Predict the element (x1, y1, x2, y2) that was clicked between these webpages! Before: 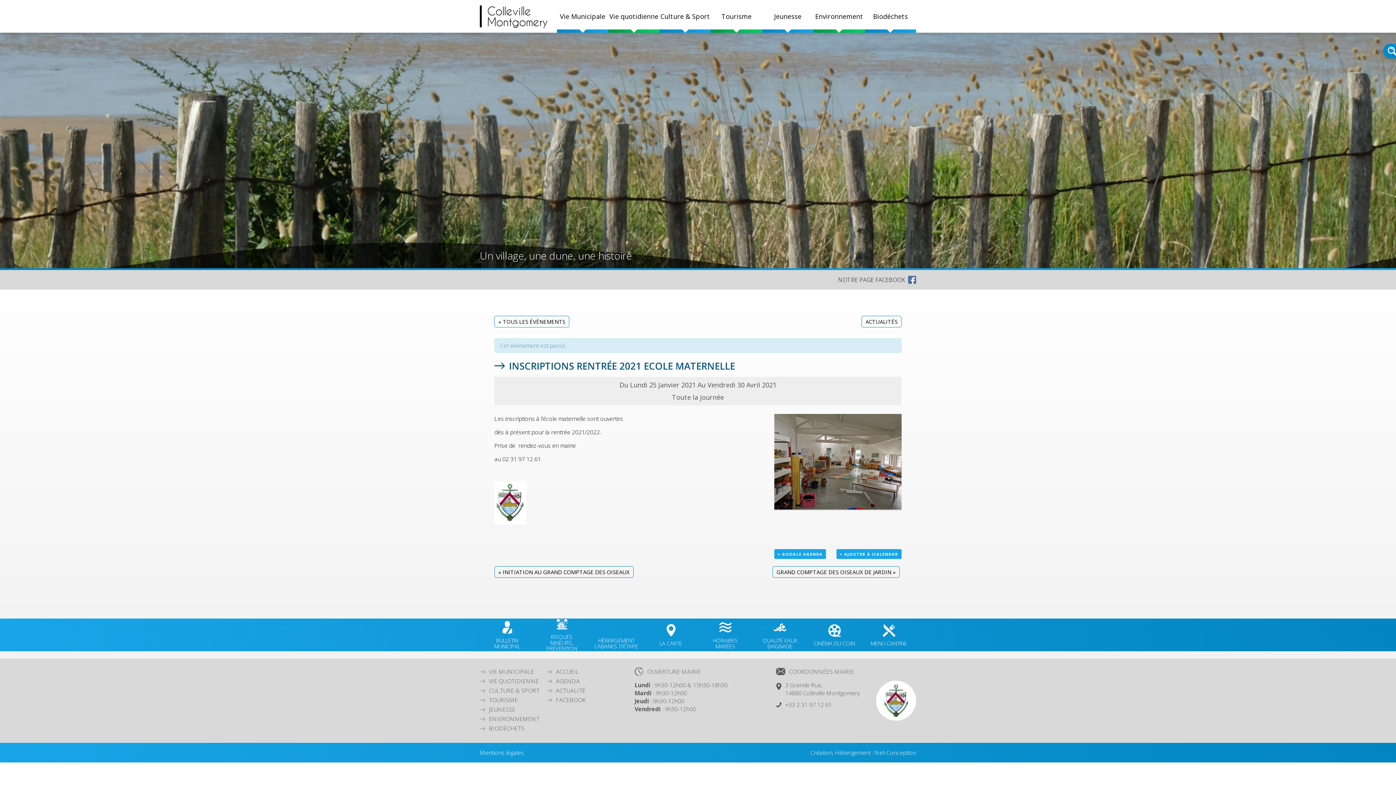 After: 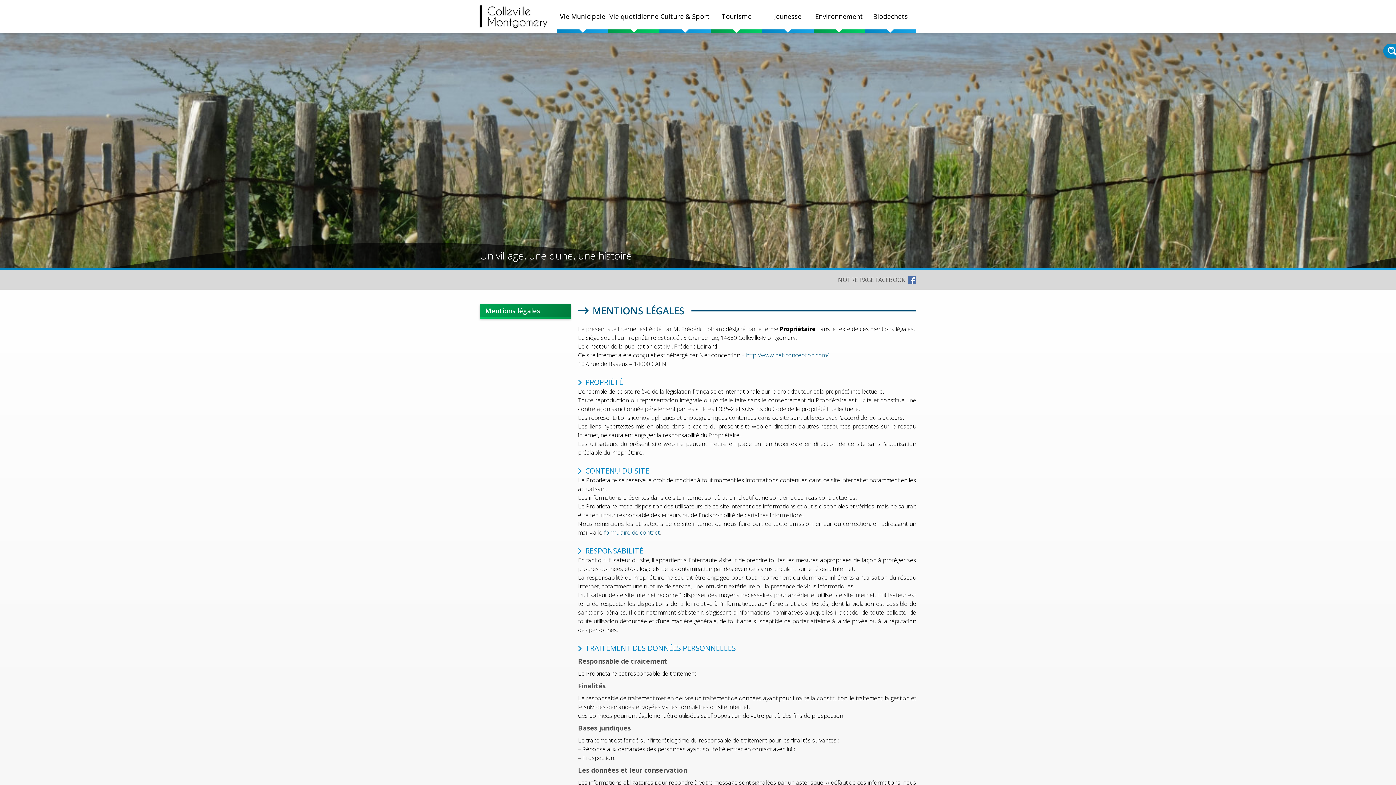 Action: label: Mentions légales bbox: (480, 749, 524, 757)